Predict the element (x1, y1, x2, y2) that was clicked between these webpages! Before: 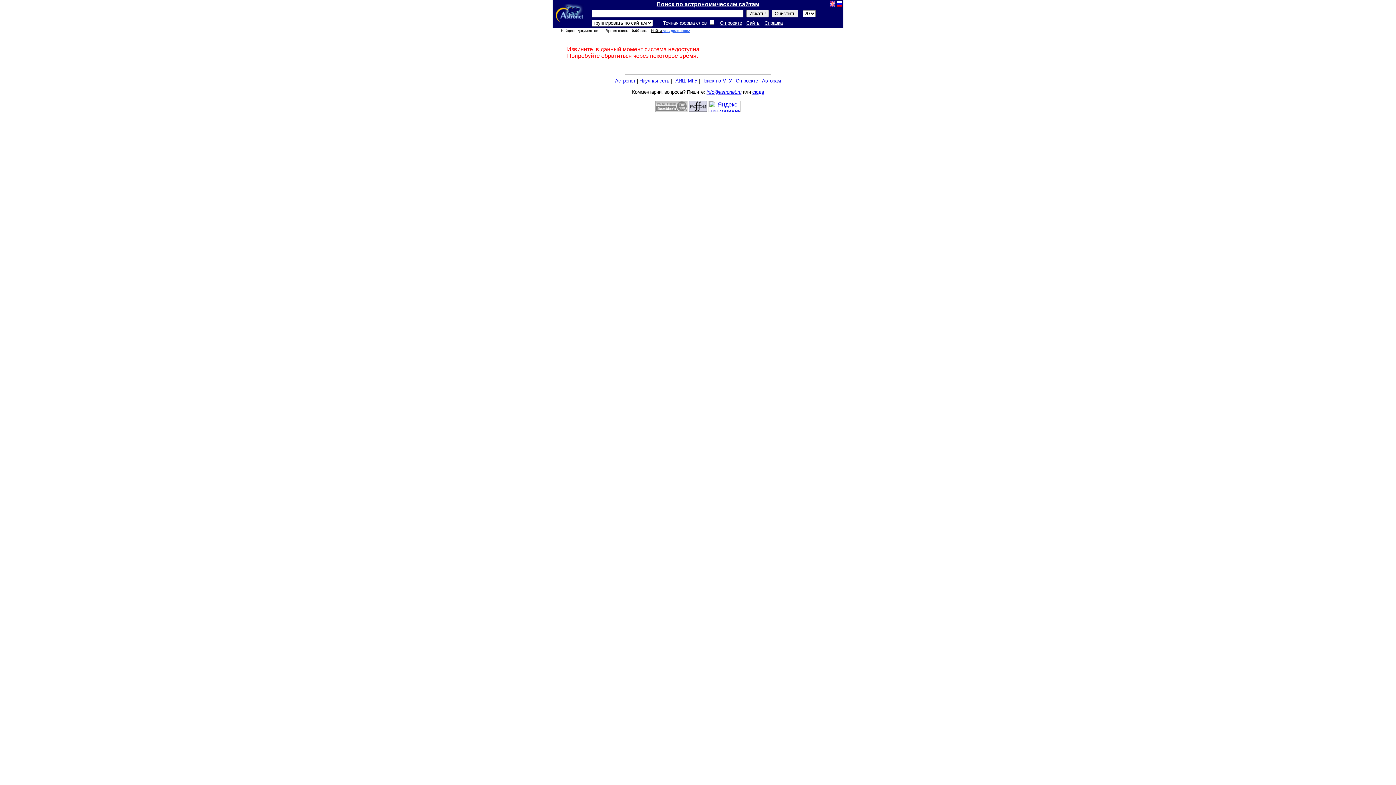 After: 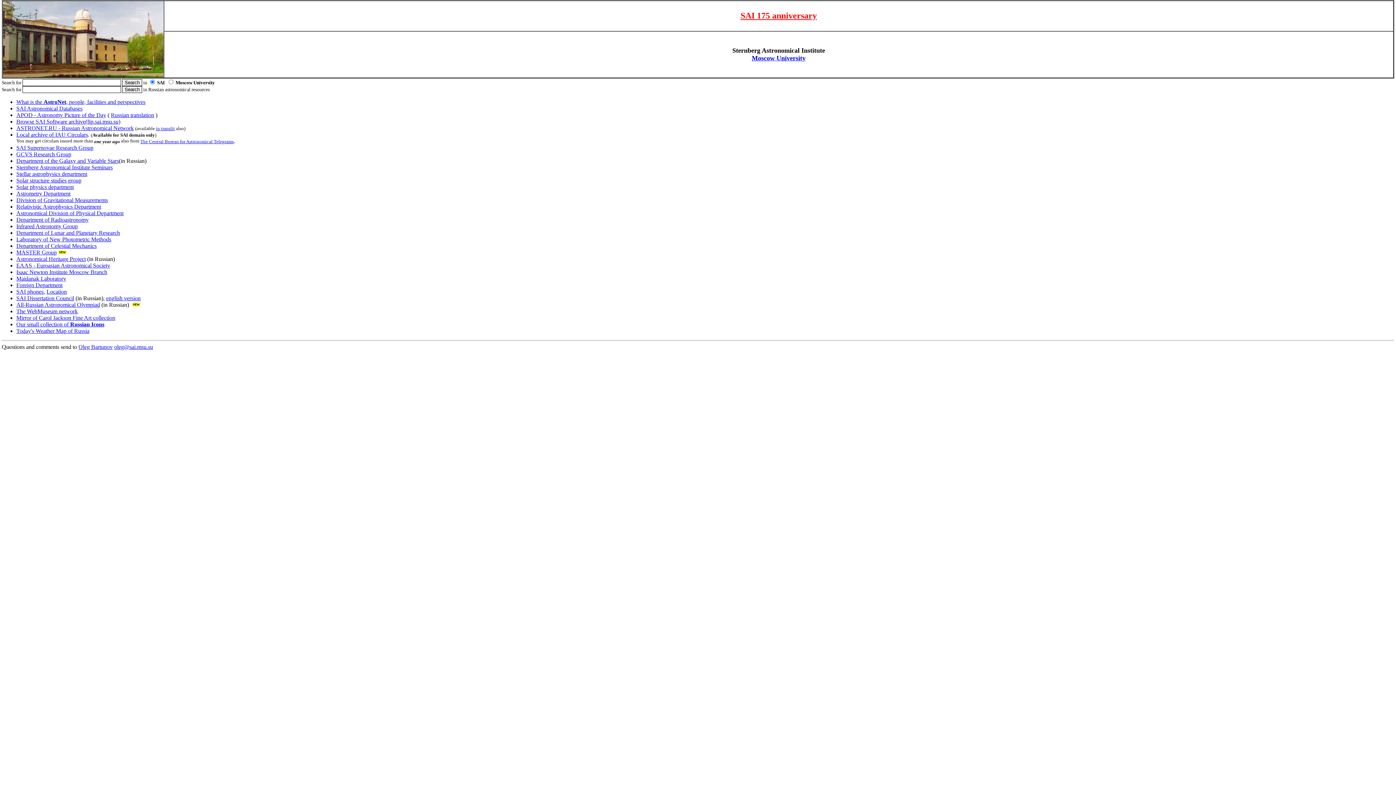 Action: label: ГАИШ МГУ bbox: (673, 78, 697, 83)